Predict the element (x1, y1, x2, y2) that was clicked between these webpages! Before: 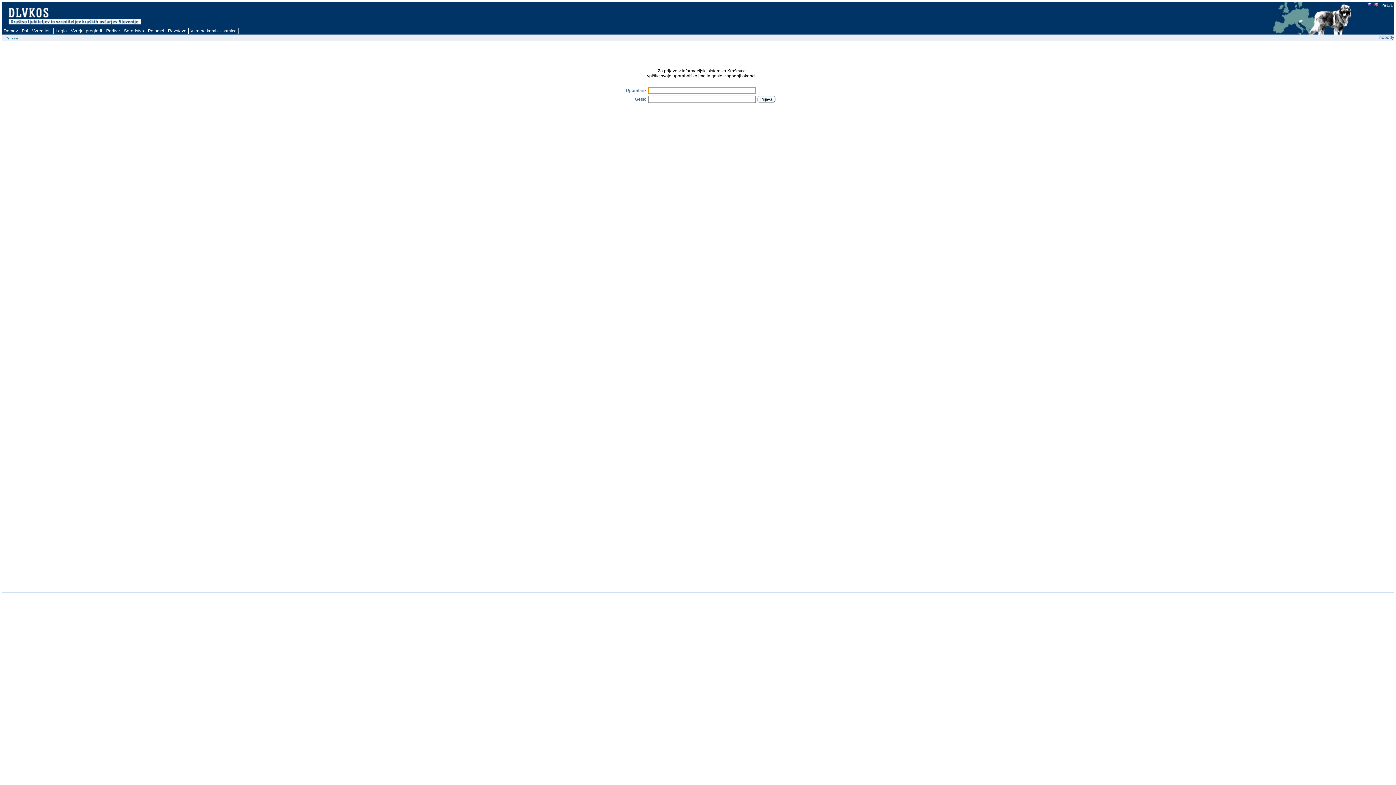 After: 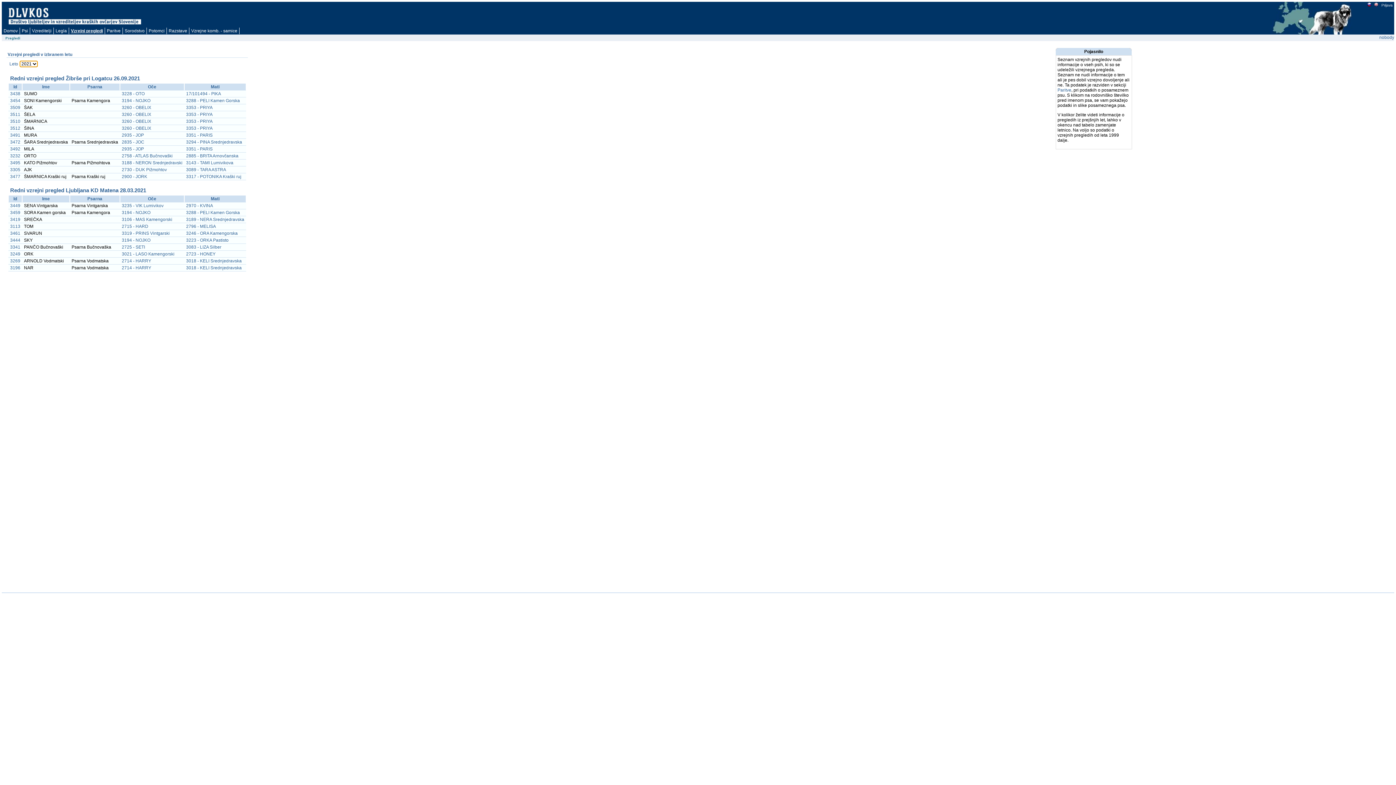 Action: bbox: (69, 27, 104, 34) label: Vzrejni pregledi